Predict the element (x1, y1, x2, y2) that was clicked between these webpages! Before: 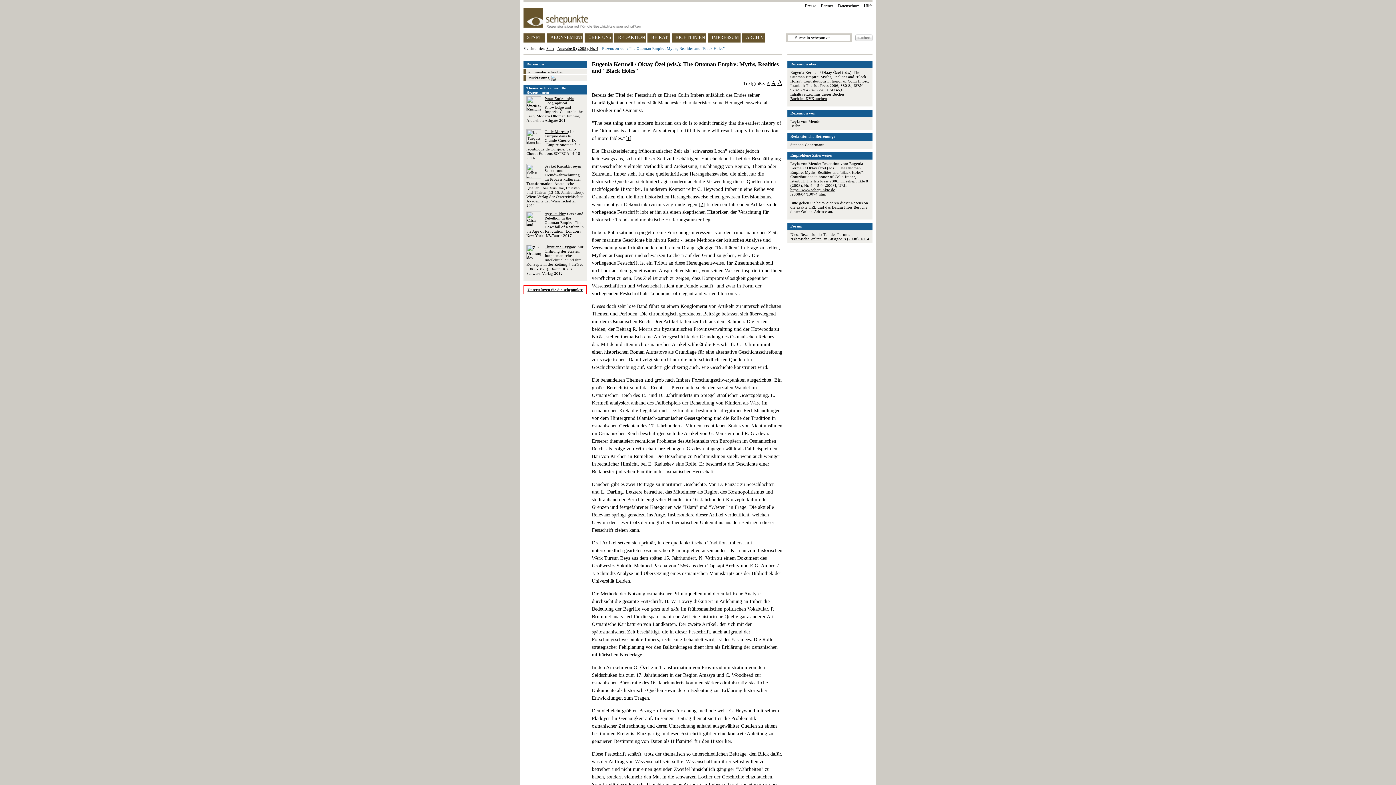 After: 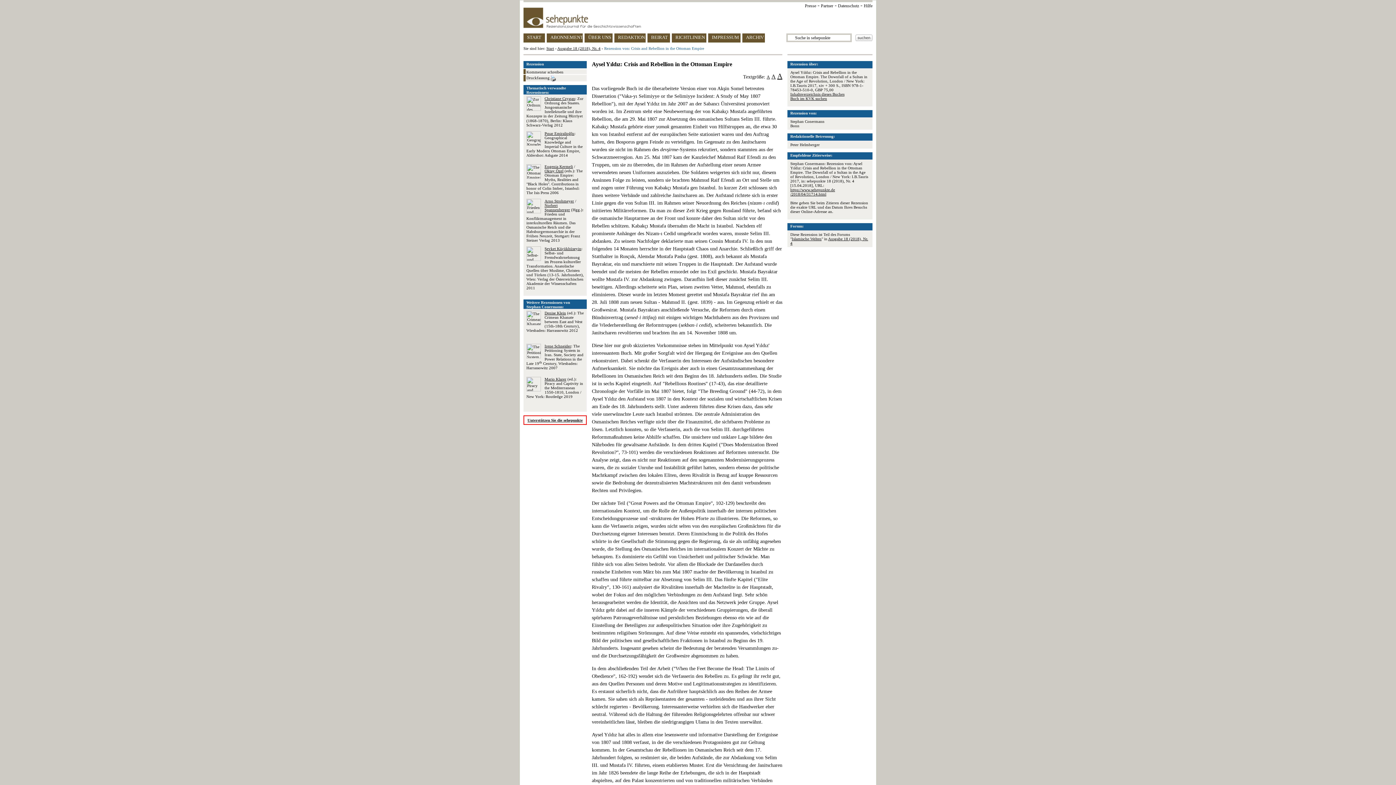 Action: bbox: (526, 211, 584, 237) label: Aysel Yıldız: Crisis and Rebellion in the Ottoman Empire. The Downfall of a Sultan in the Age of Revolution, London / New York: I.B.Tauris 2017